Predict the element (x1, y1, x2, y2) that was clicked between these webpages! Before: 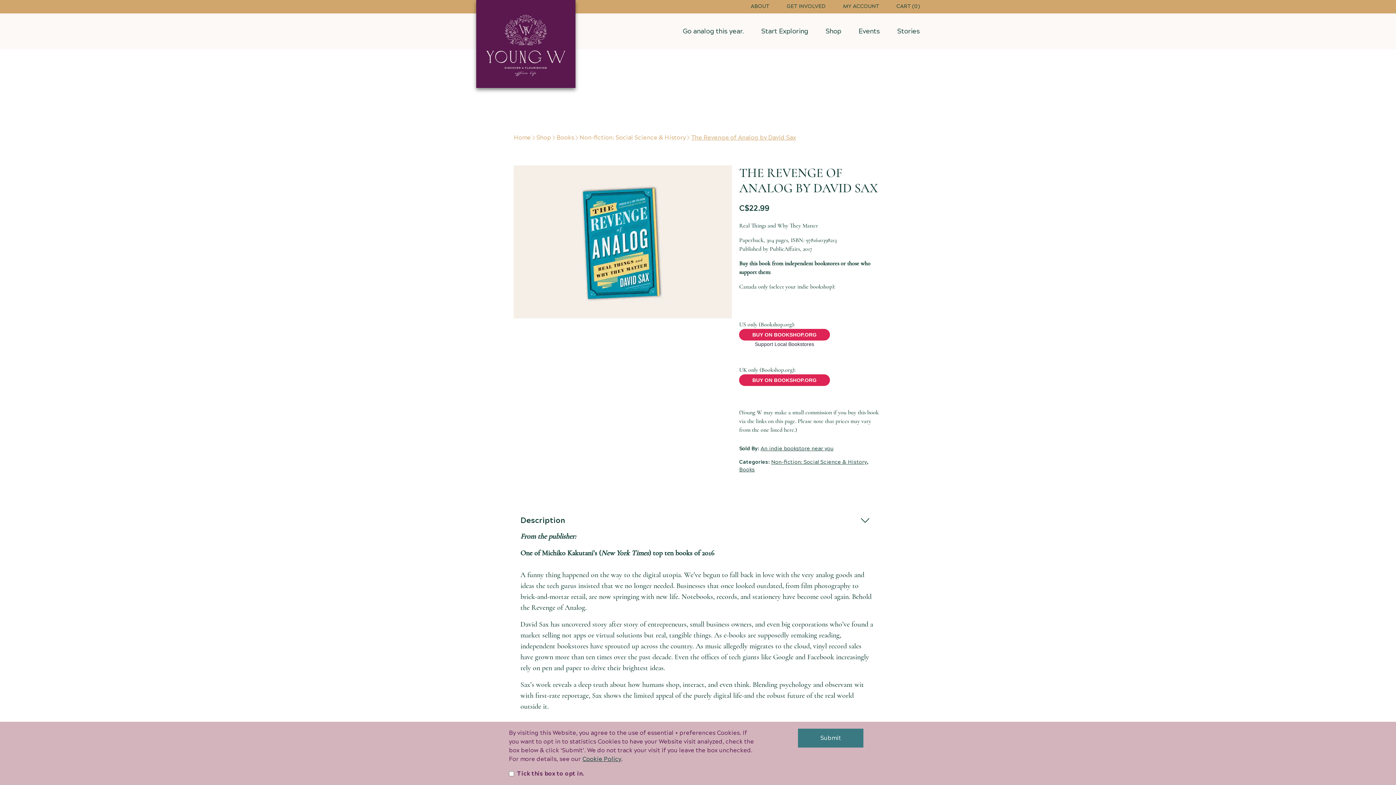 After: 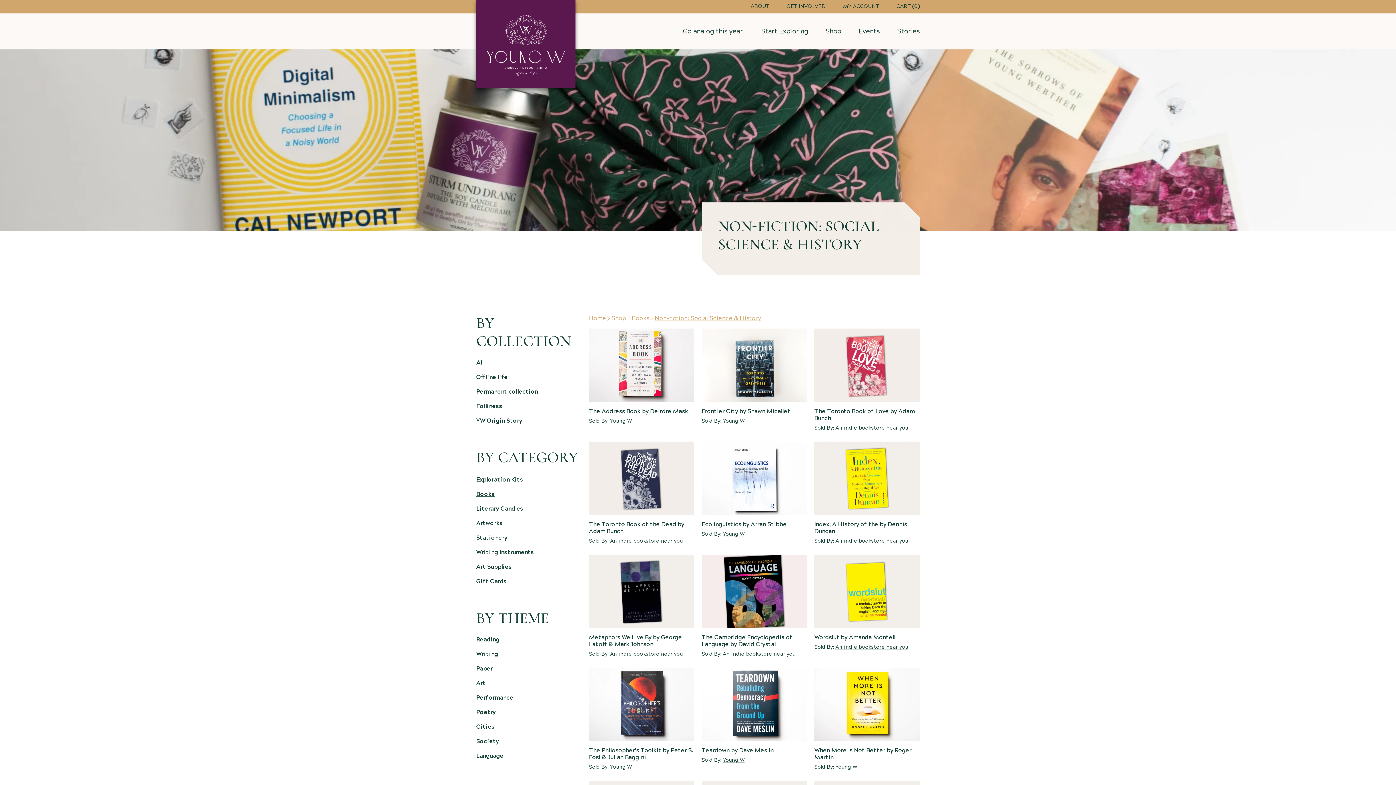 Action: bbox: (579, 133, 685, 141) label: Non-fiction: Social Science & History